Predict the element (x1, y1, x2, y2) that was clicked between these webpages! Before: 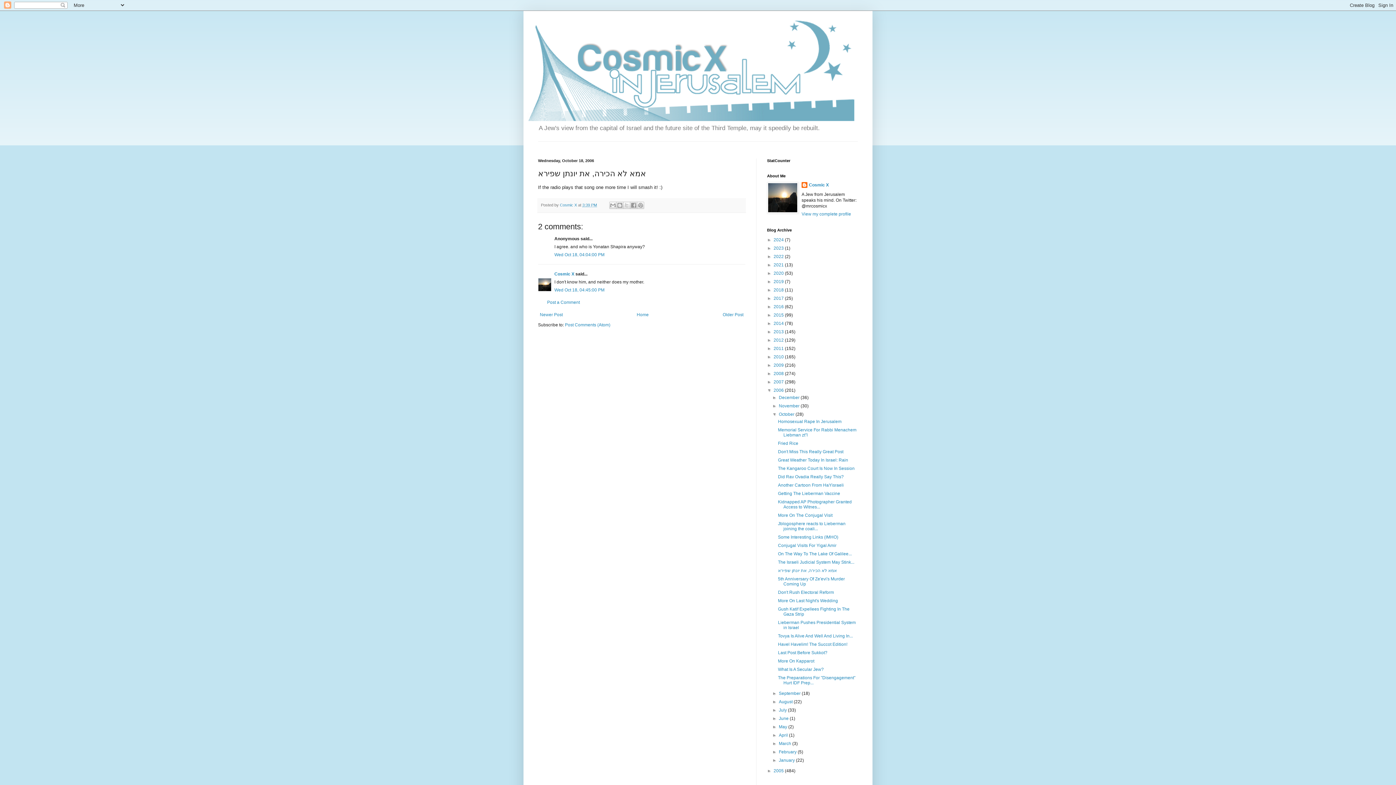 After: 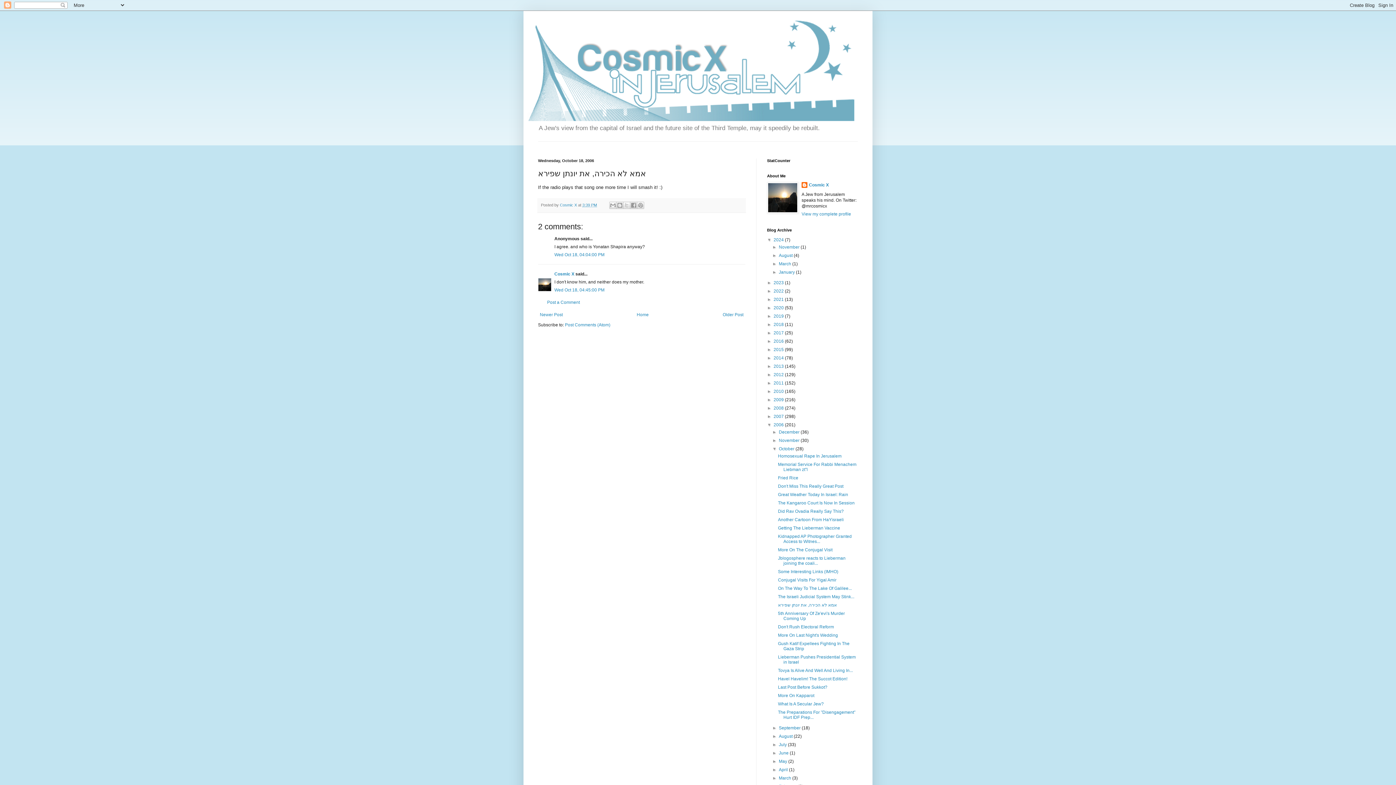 Action: bbox: (767, 237, 773, 242) label: ►  